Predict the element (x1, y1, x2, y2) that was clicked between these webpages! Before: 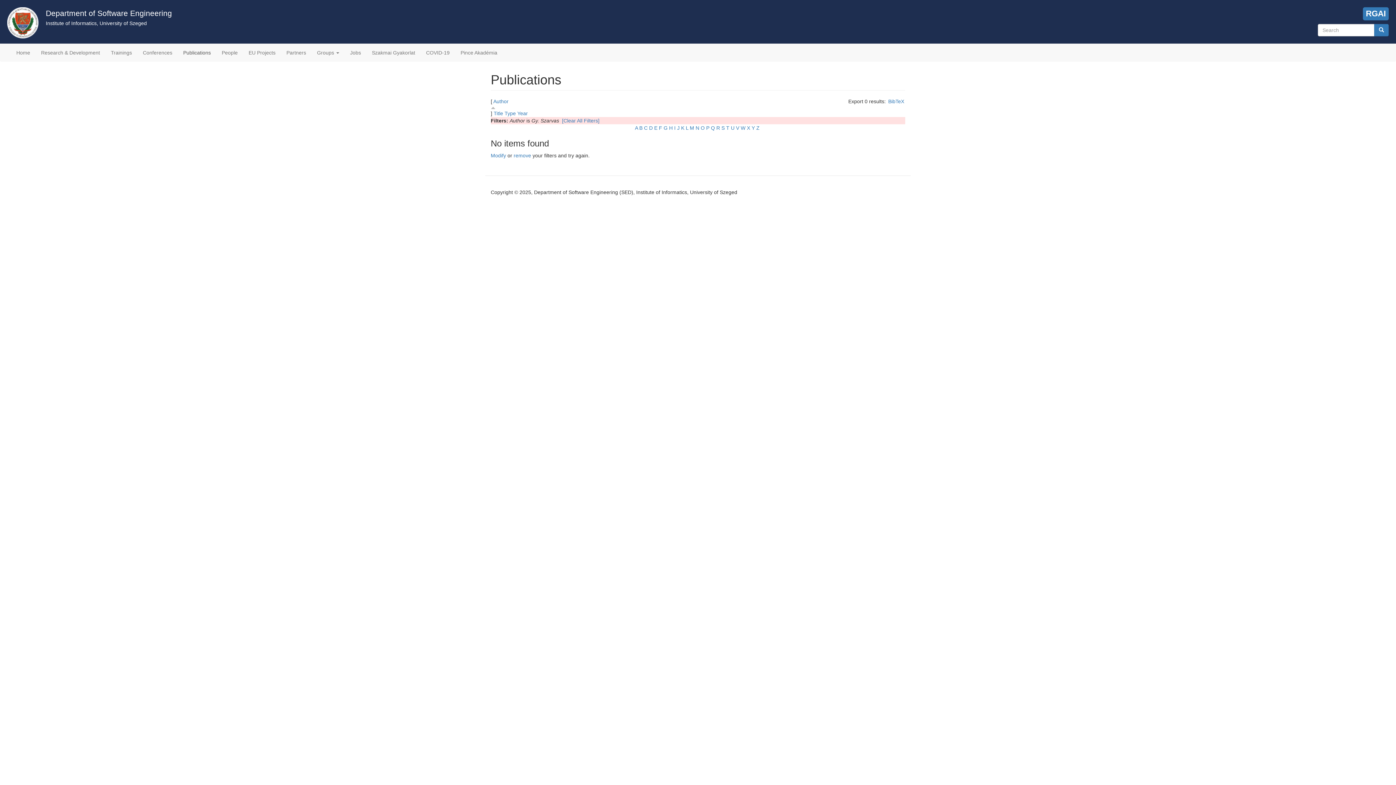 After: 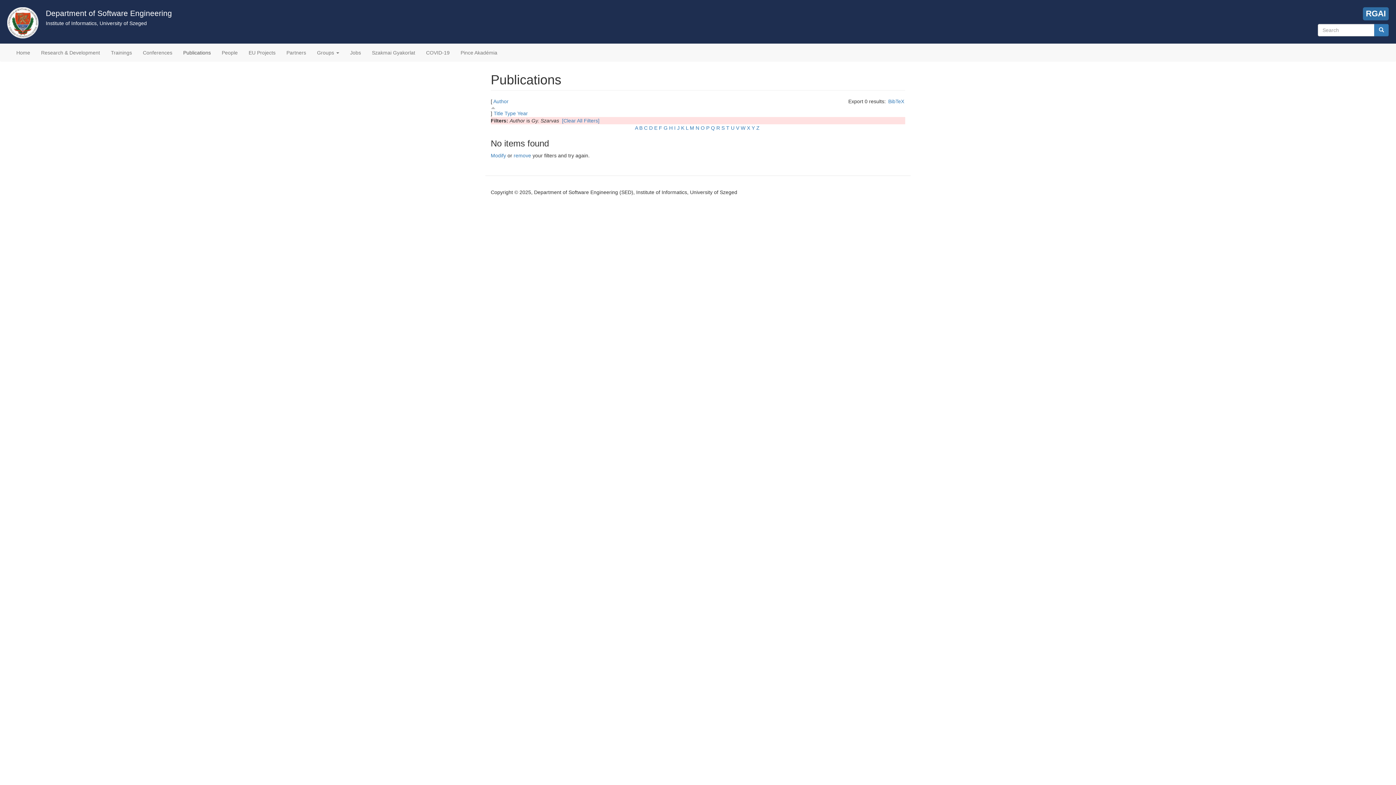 Action: label: RGAI bbox: (1363, 7, 1389, 20)